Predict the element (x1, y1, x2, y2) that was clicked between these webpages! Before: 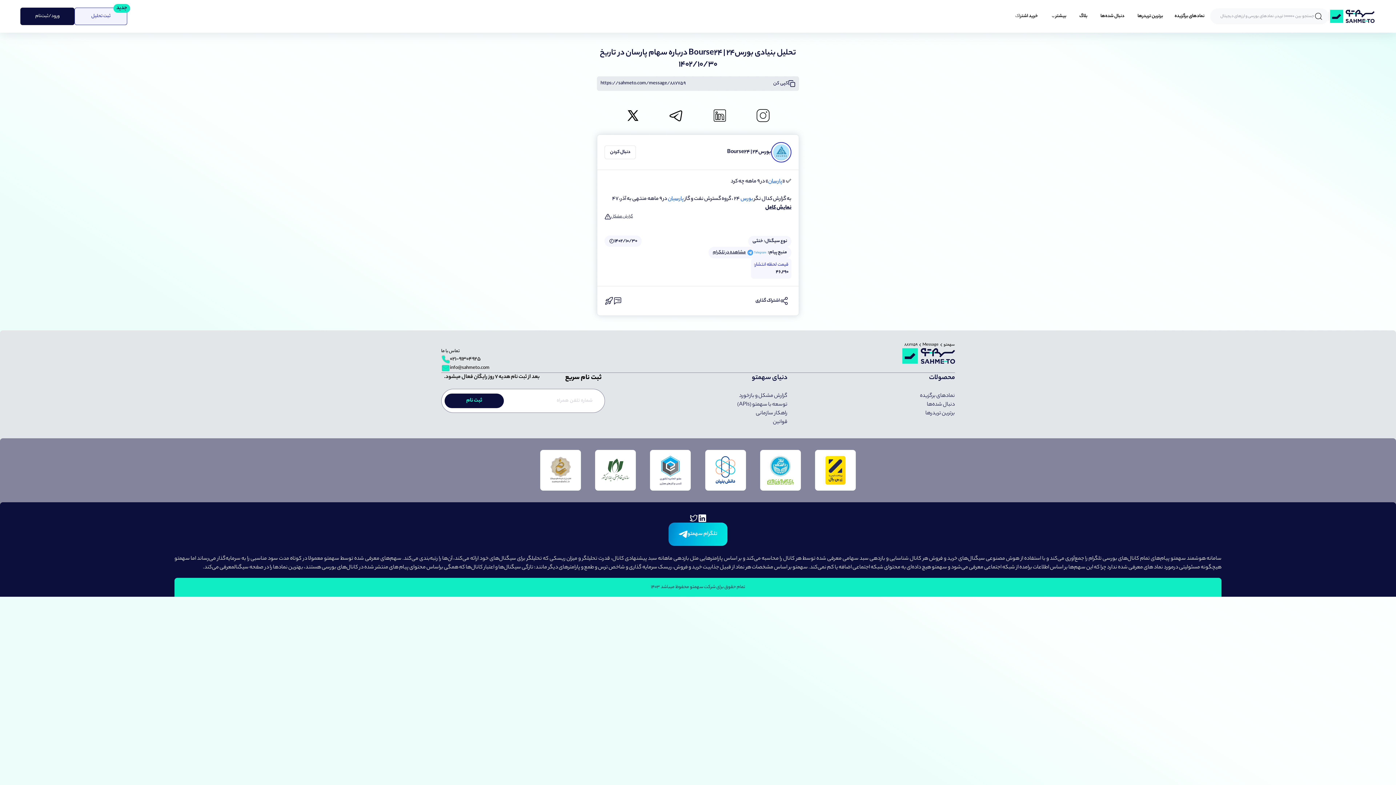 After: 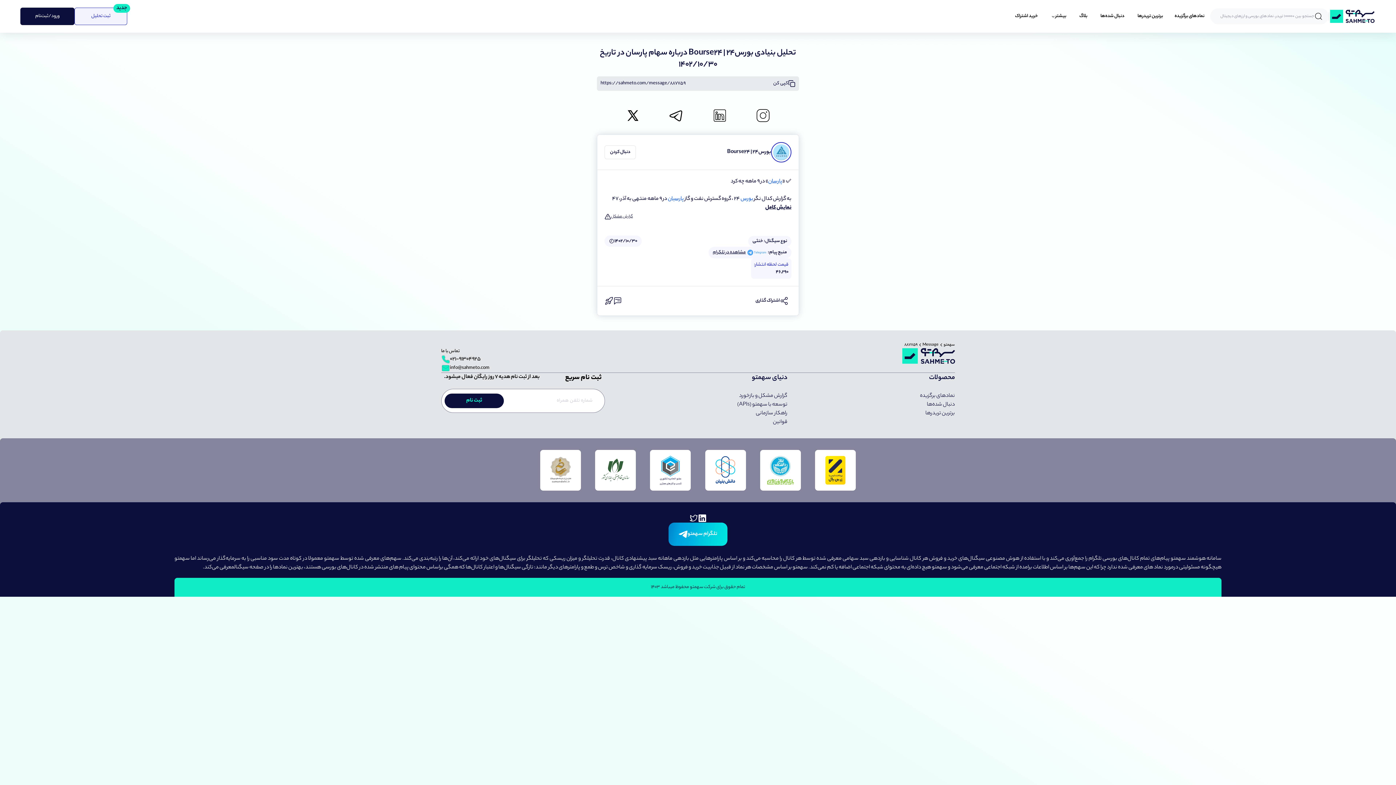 Action: label: مشاهده در تلگرام bbox: (712, 250, 746, 255)